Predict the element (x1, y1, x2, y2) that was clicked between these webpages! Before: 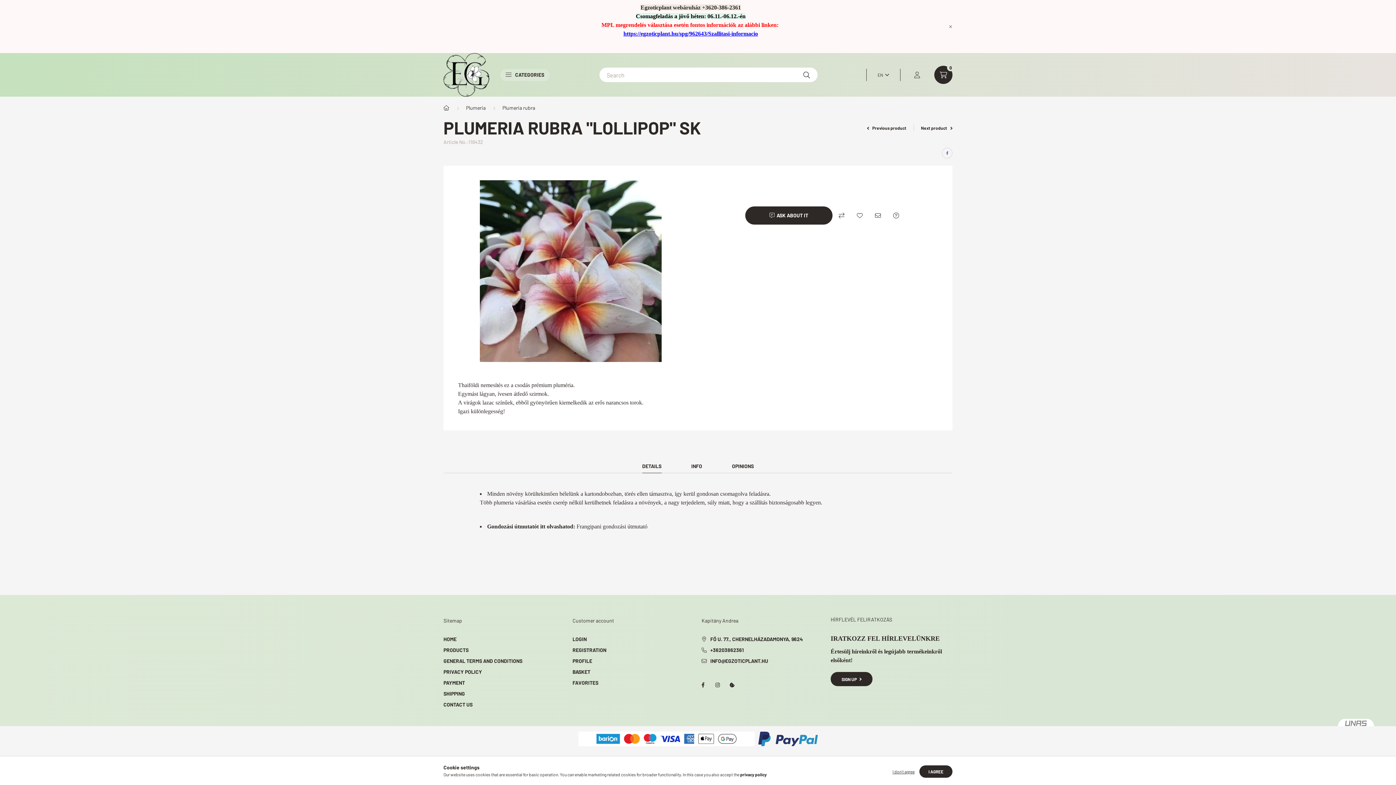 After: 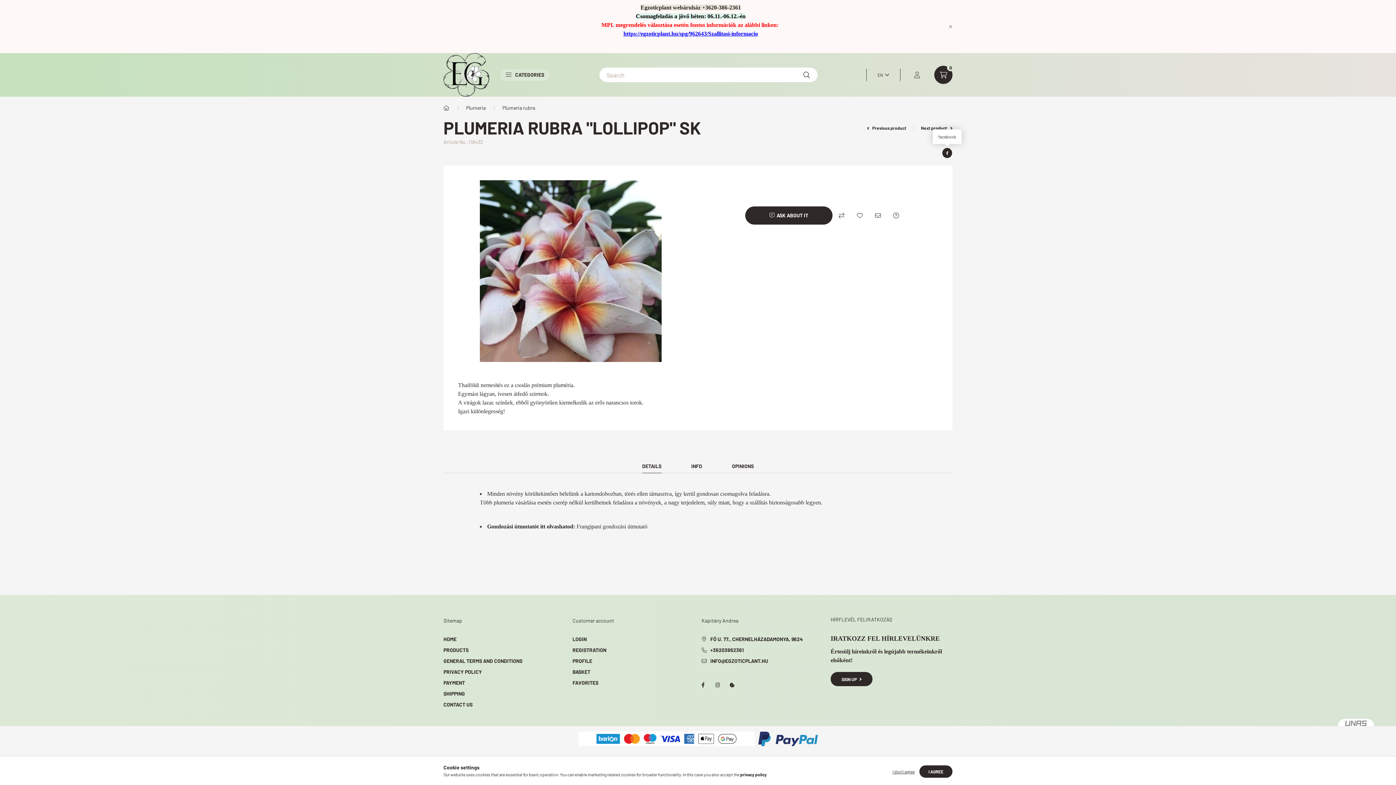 Action: label: facebook bbox: (942, 147, 952, 158)